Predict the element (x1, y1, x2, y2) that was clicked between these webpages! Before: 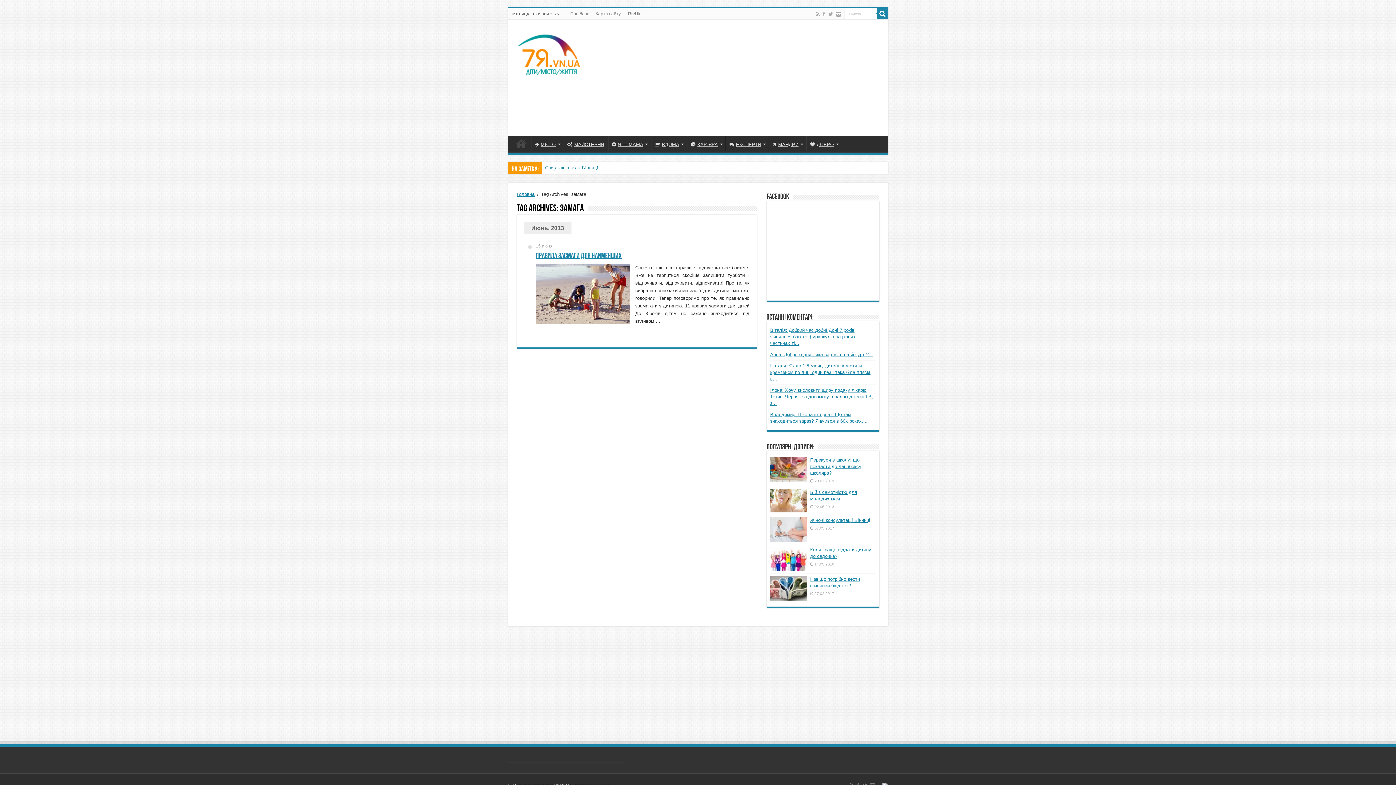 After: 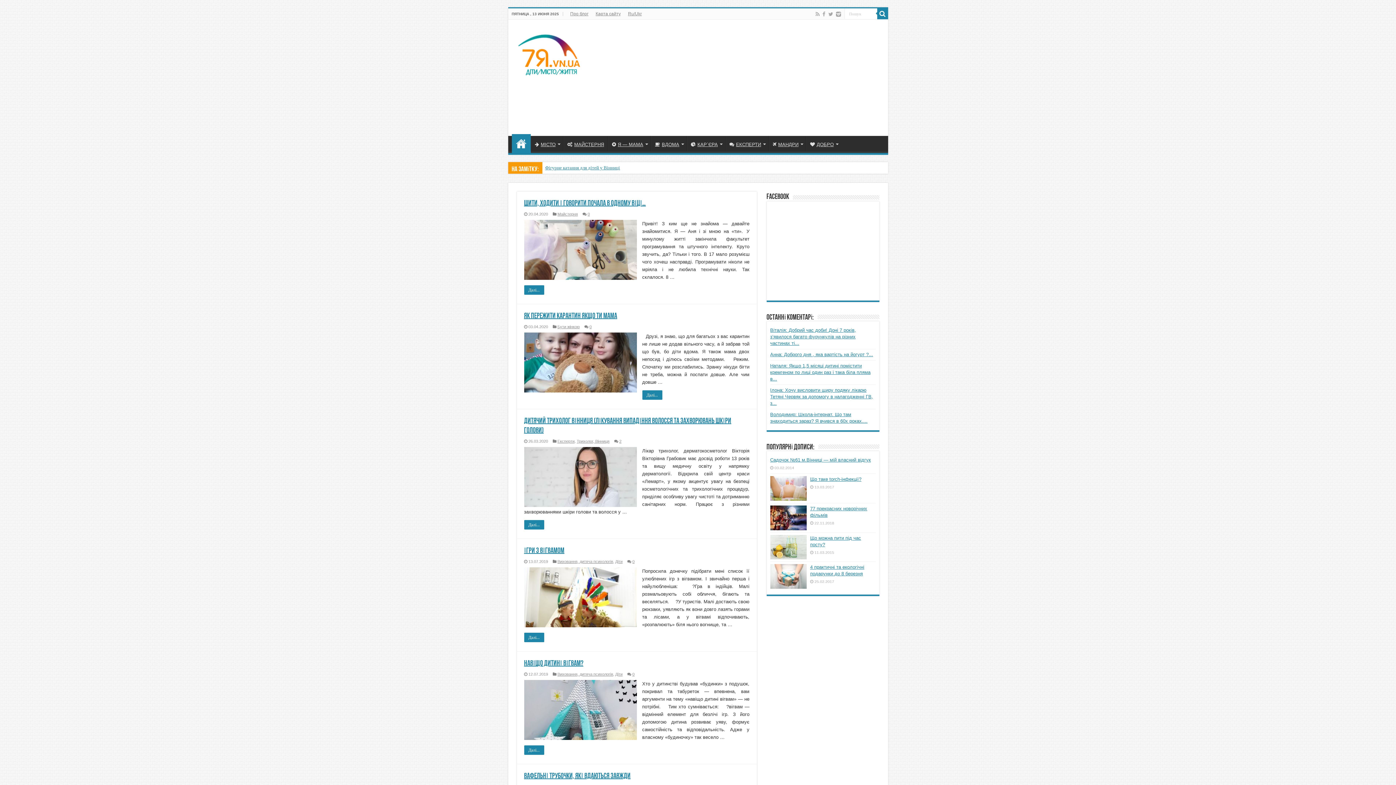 Action: bbox: (516, 191, 534, 197) label: Головна